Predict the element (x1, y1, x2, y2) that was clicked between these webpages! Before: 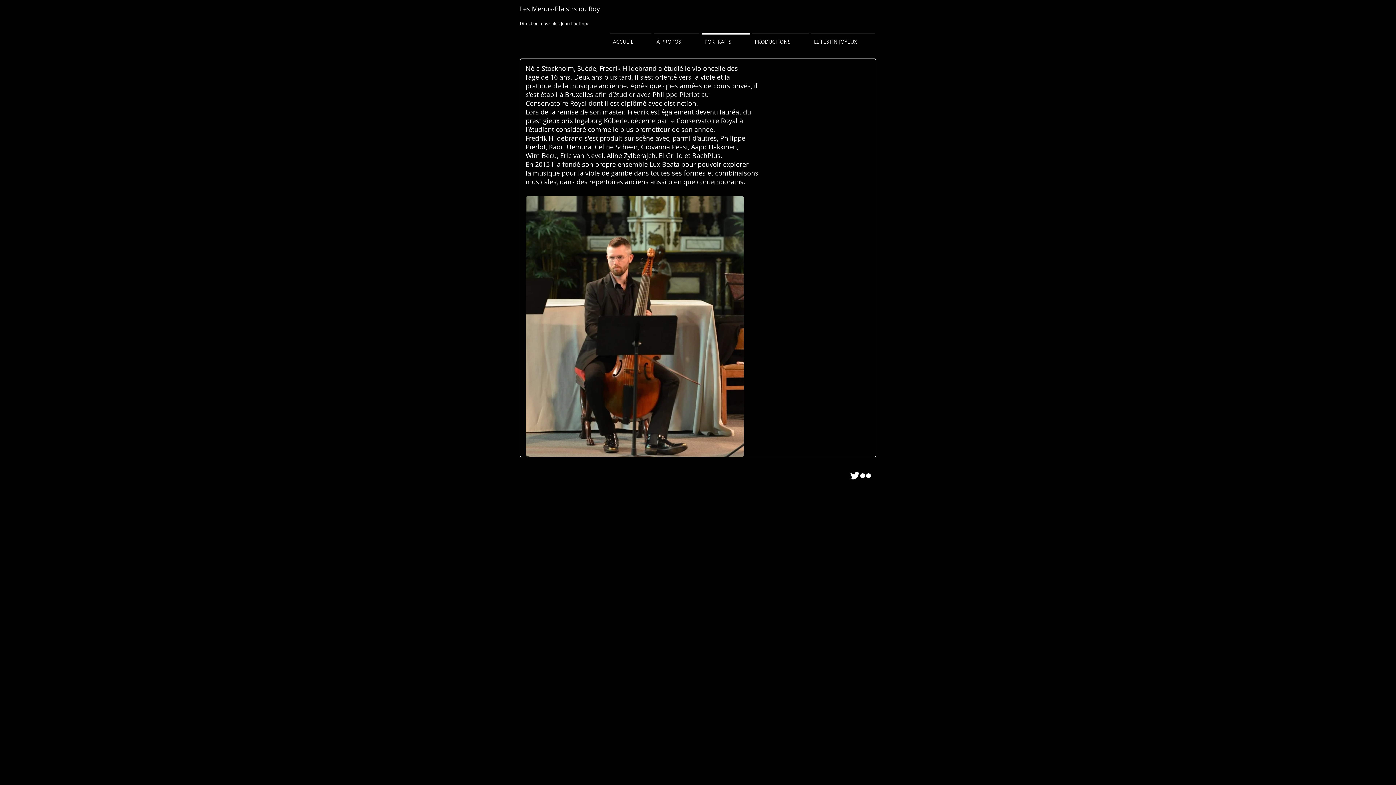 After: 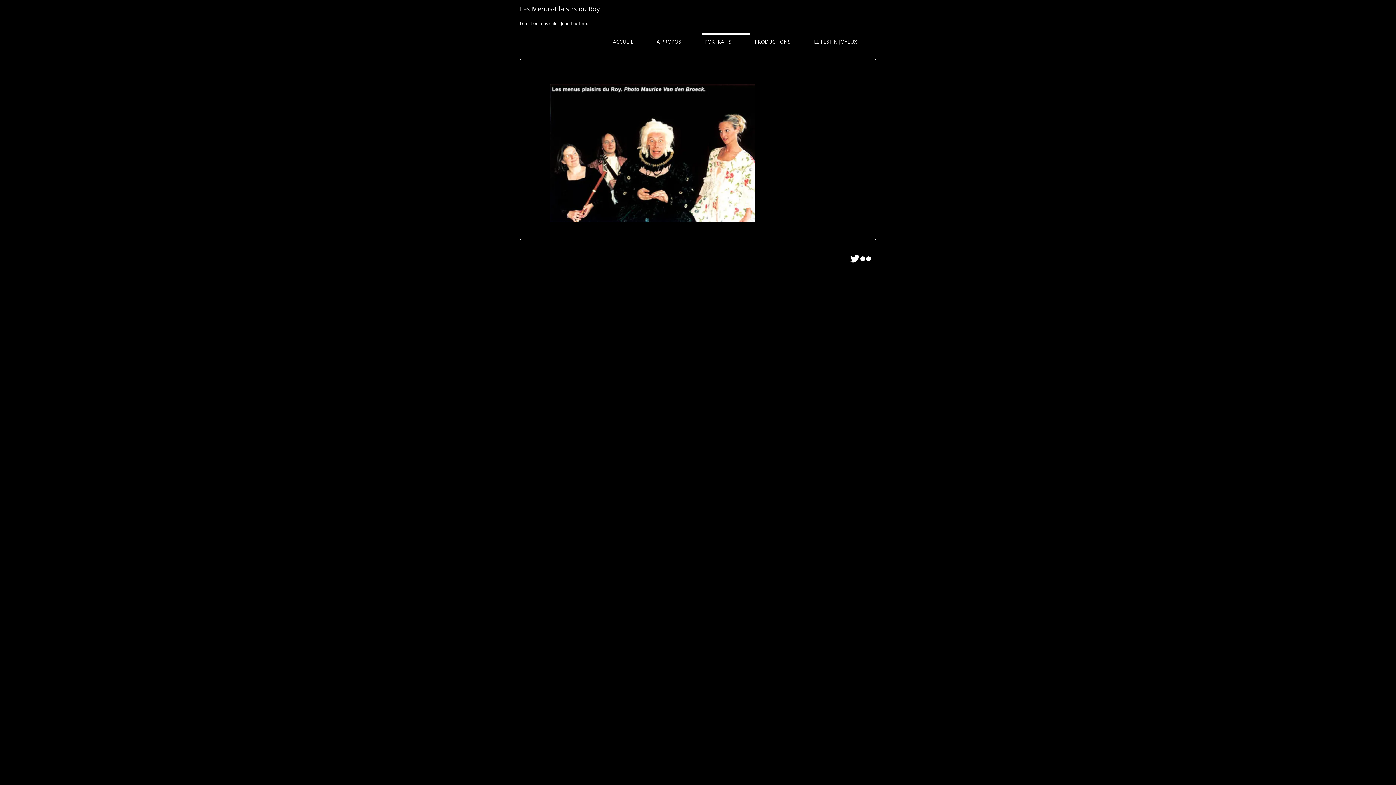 Action: bbox: (700, 33, 750, 44) label: PORTRAITS